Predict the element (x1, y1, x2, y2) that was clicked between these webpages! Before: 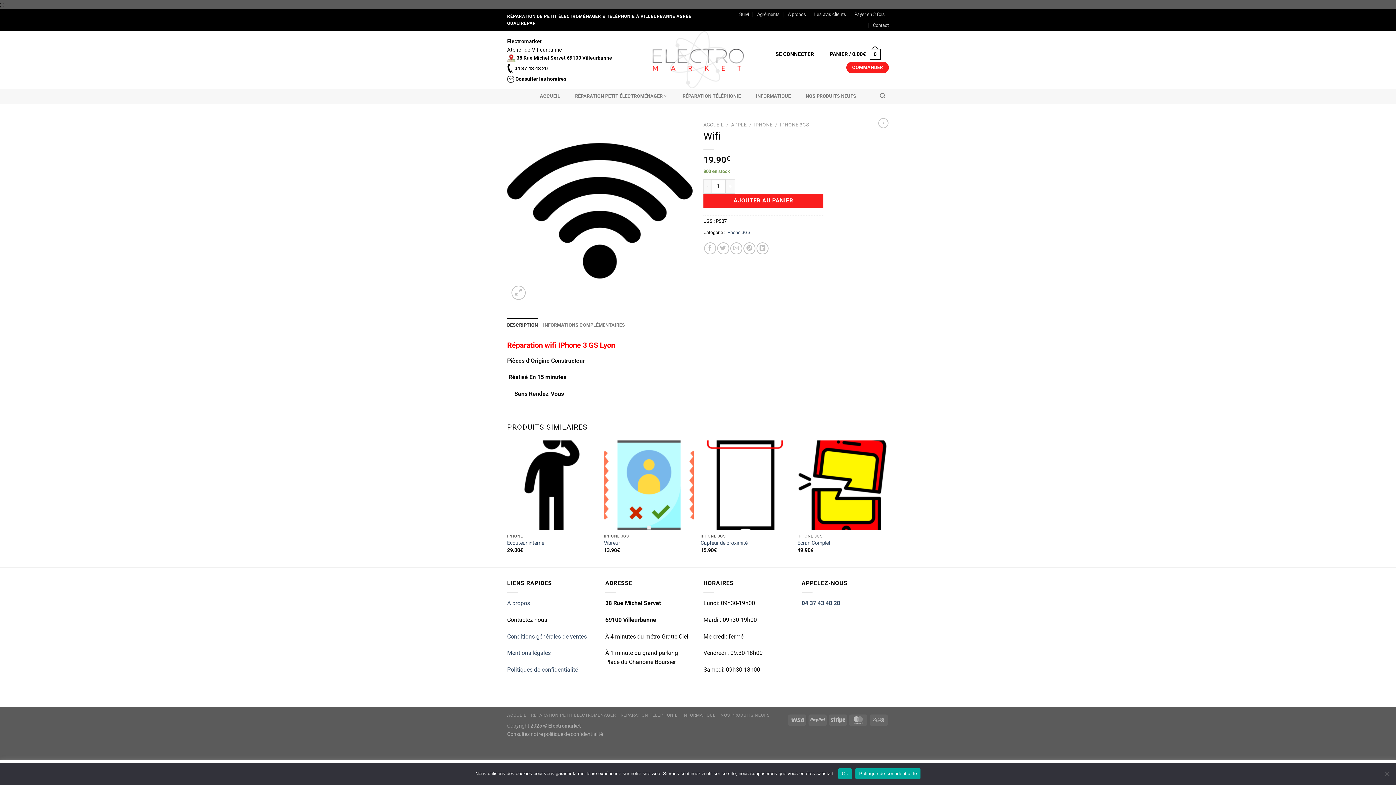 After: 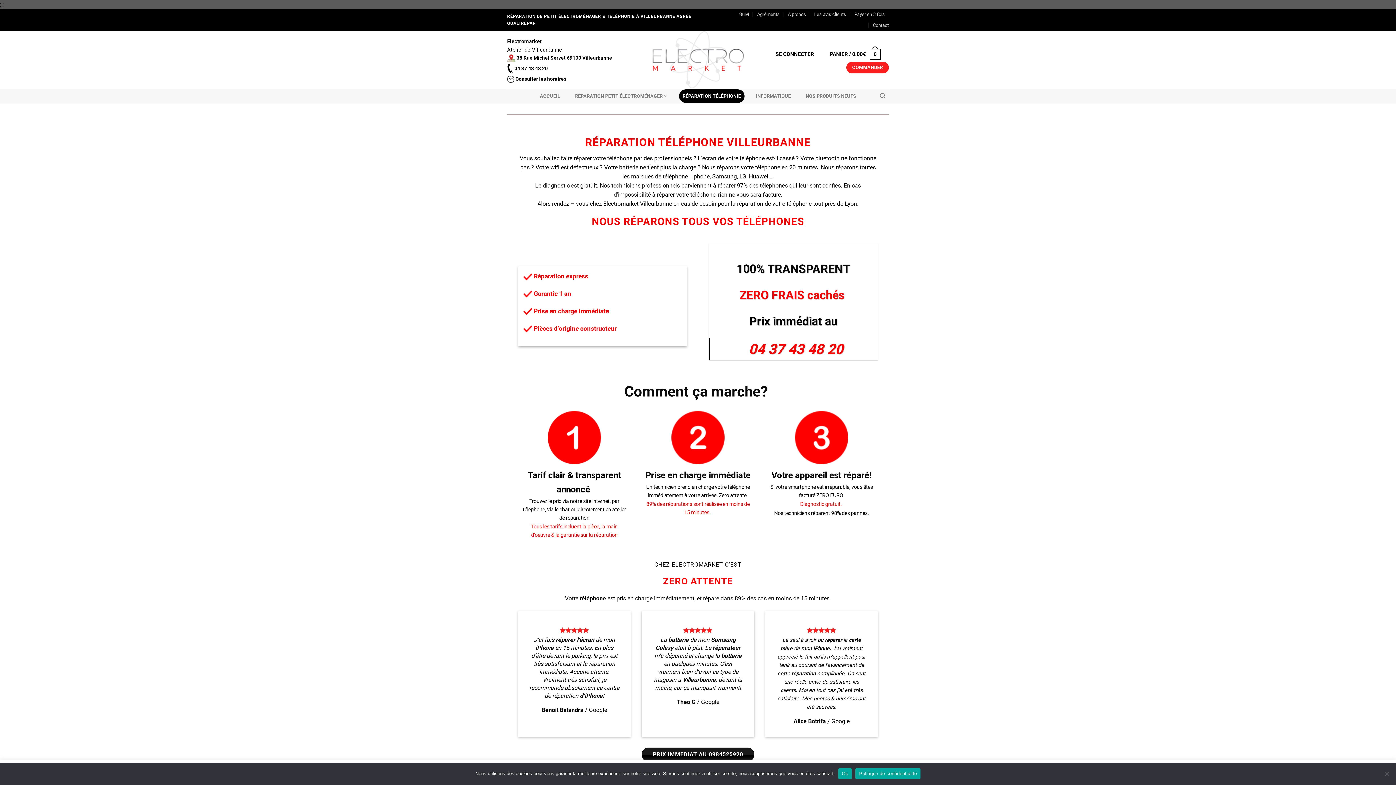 Action: label: RÉPARATION TÉLÉPHONIE bbox: (620, 713, 677, 718)